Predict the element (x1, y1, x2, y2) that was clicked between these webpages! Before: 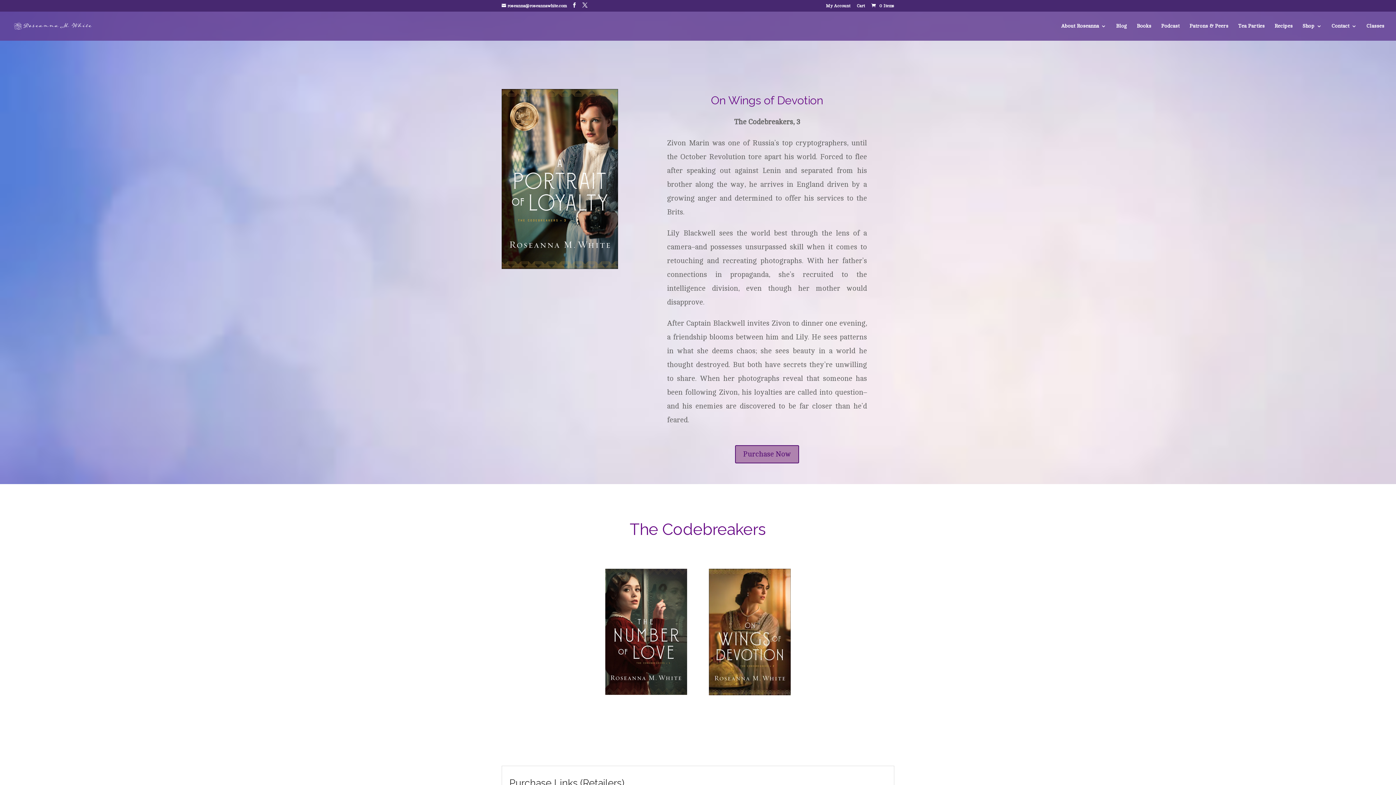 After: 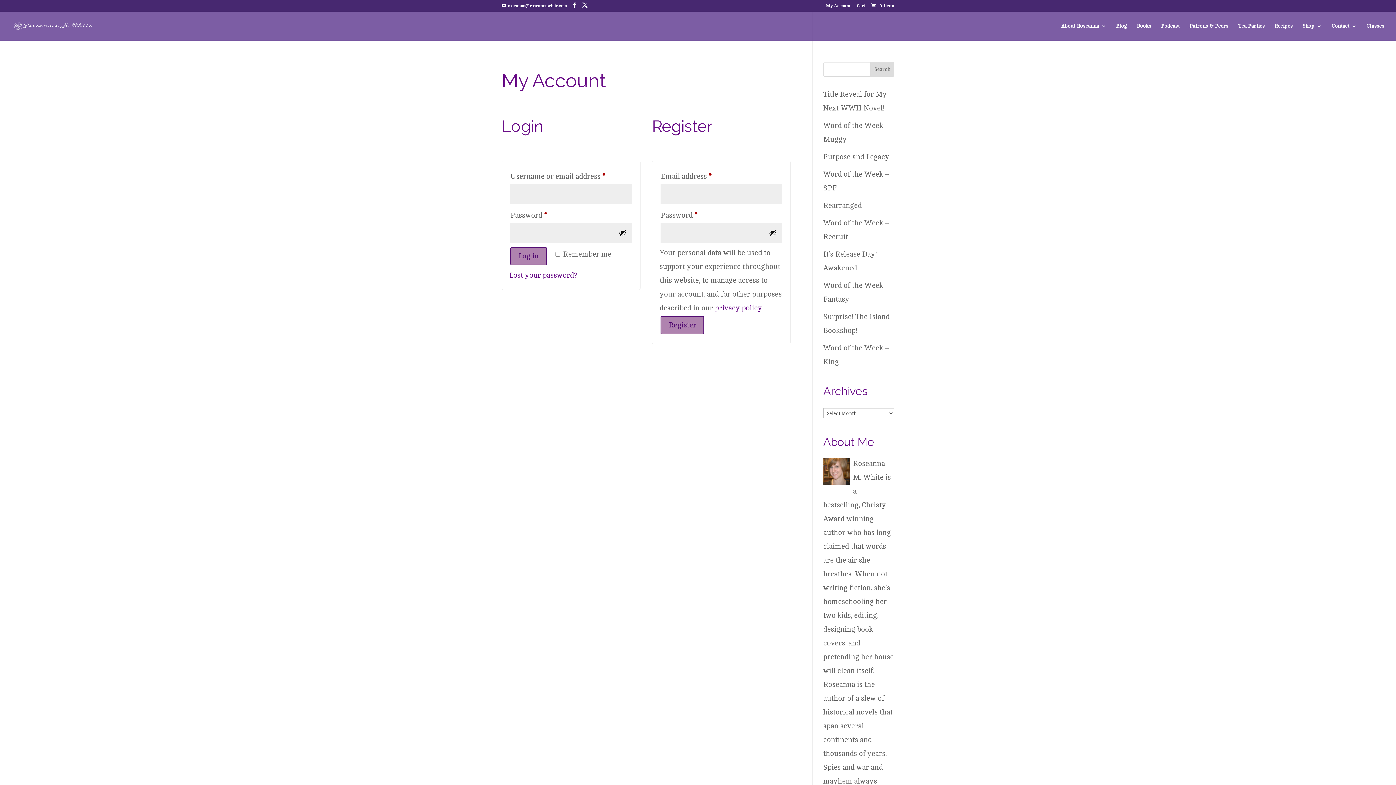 Action: label: My Account bbox: (826, 3, 850, 11)